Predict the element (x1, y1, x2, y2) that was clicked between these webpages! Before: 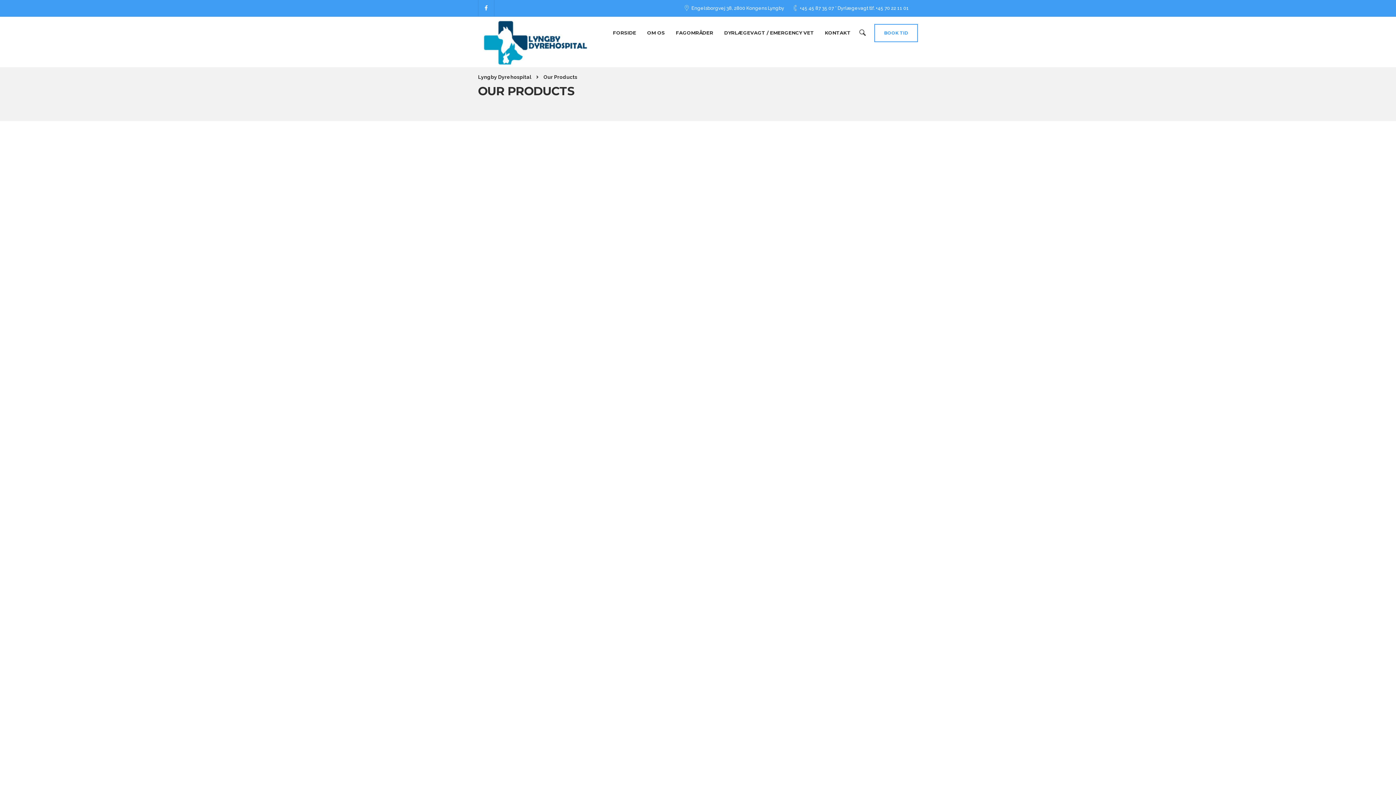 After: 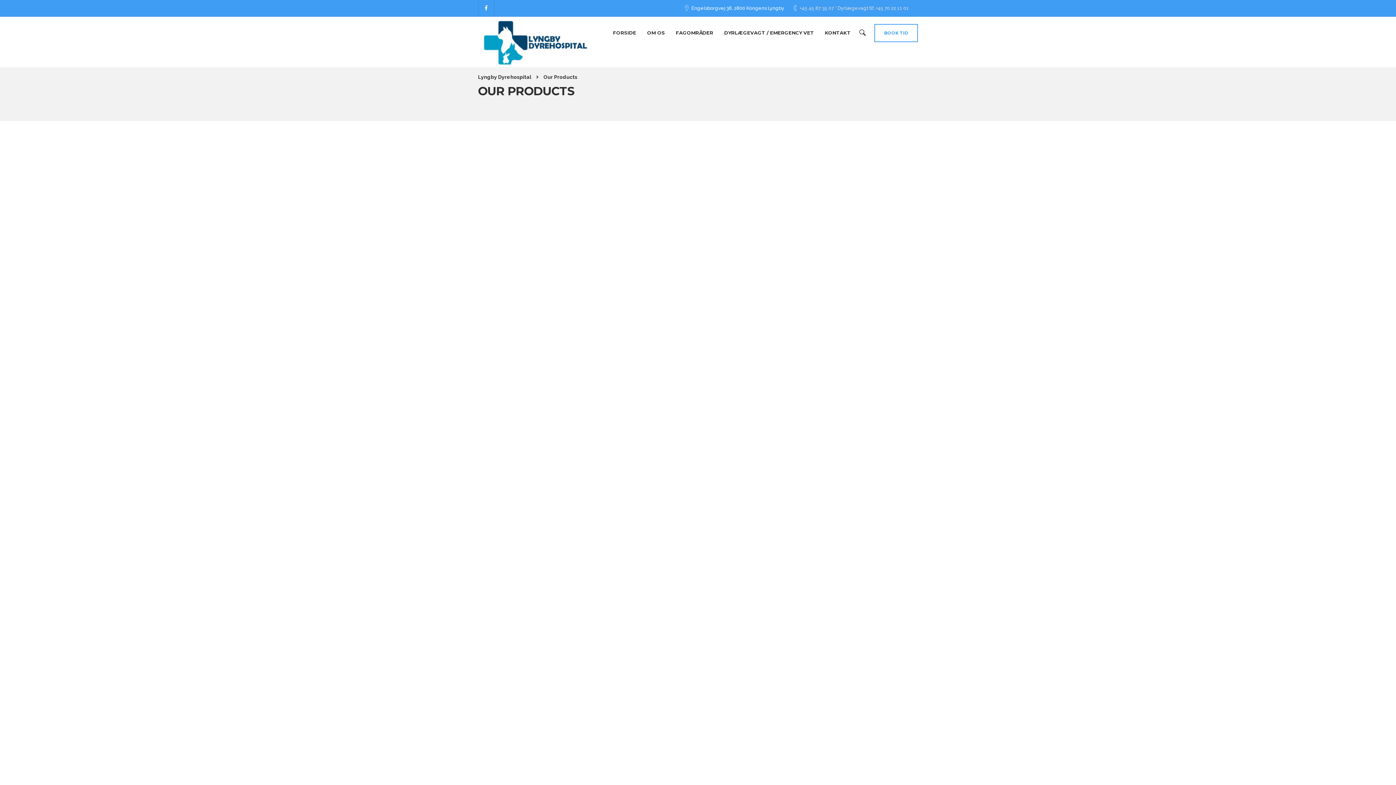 Action: label: +45 45 87 35 07 * Dyrlægevagt tlf. +45 70 22 11 01 bbox: (800, 5, 909, 10)